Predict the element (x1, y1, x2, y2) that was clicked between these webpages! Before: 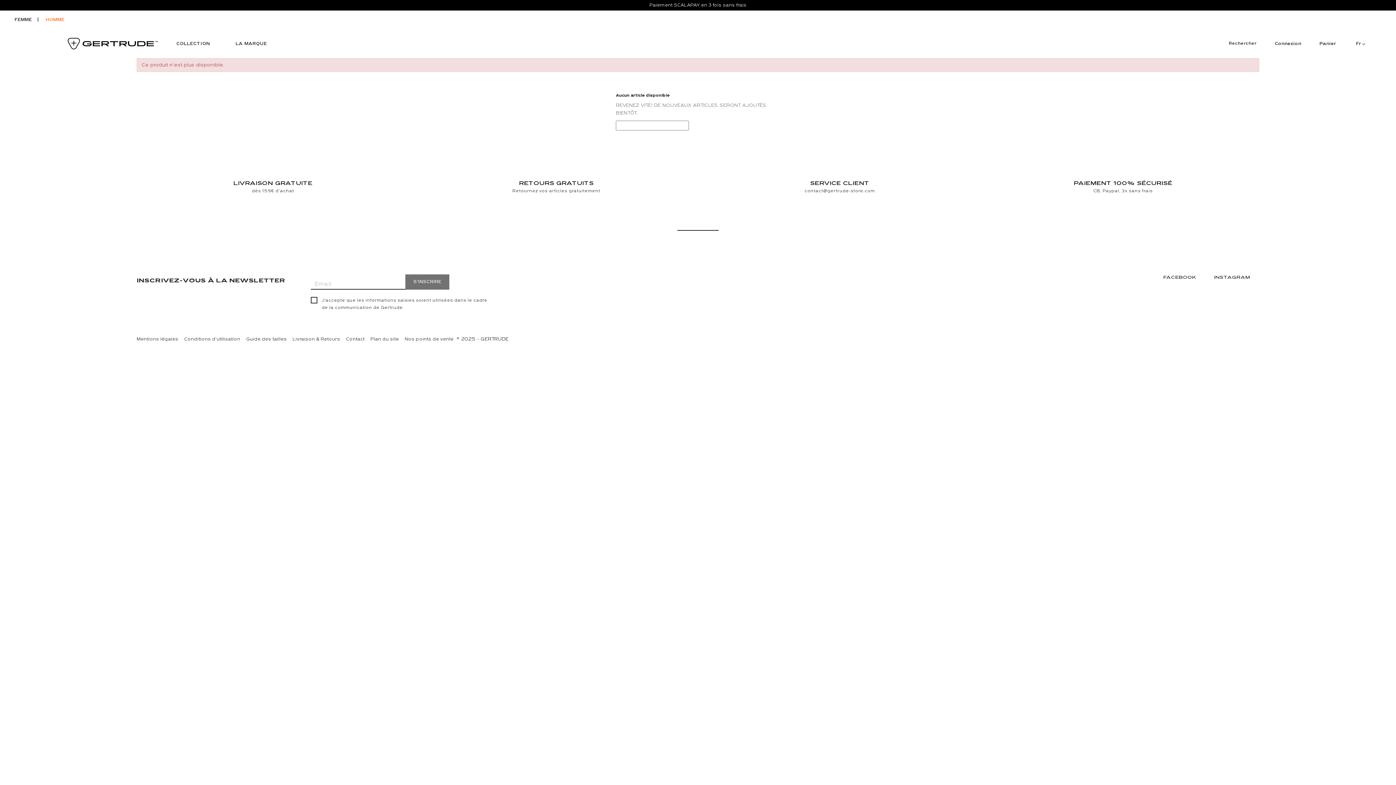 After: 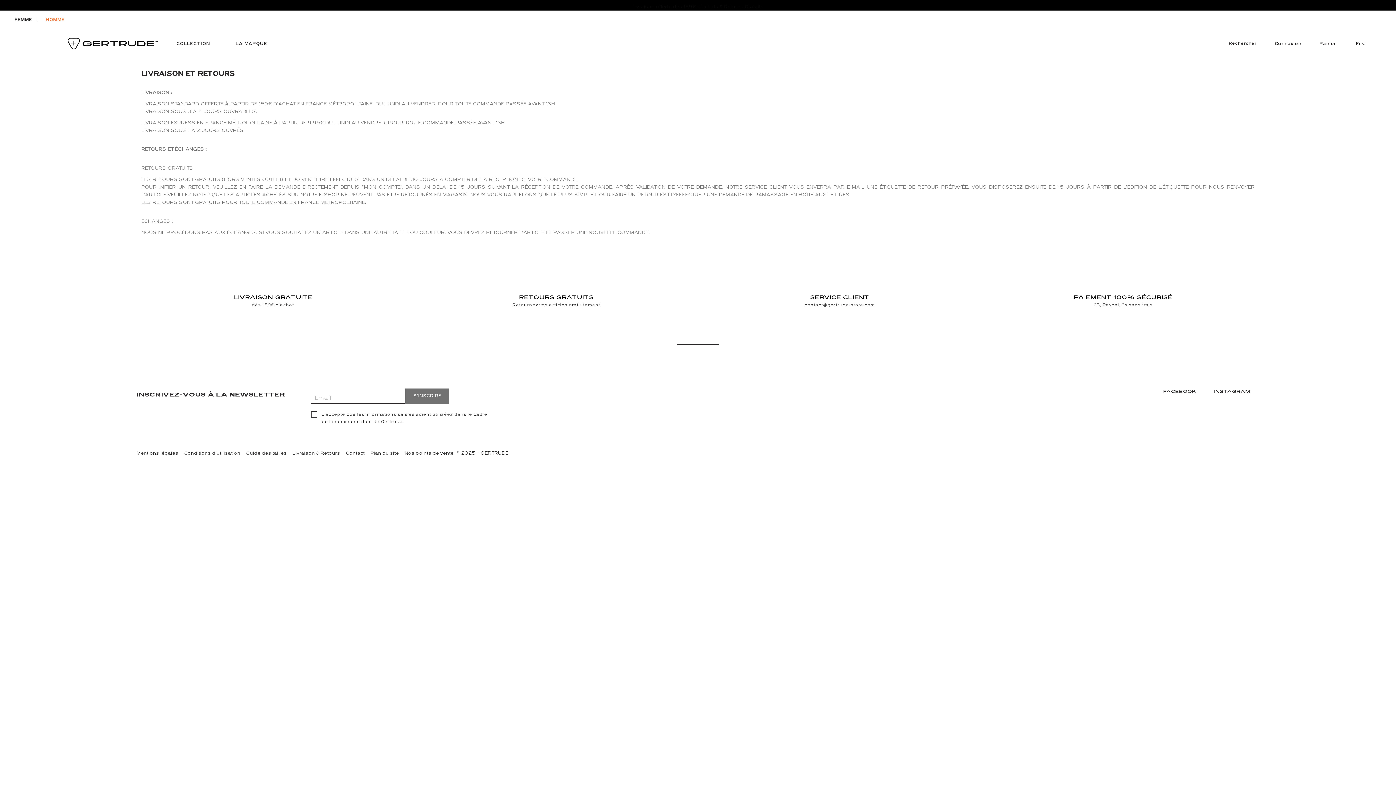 Action: bbox: (292, 337, 340, 341) label: Livraison & Retours